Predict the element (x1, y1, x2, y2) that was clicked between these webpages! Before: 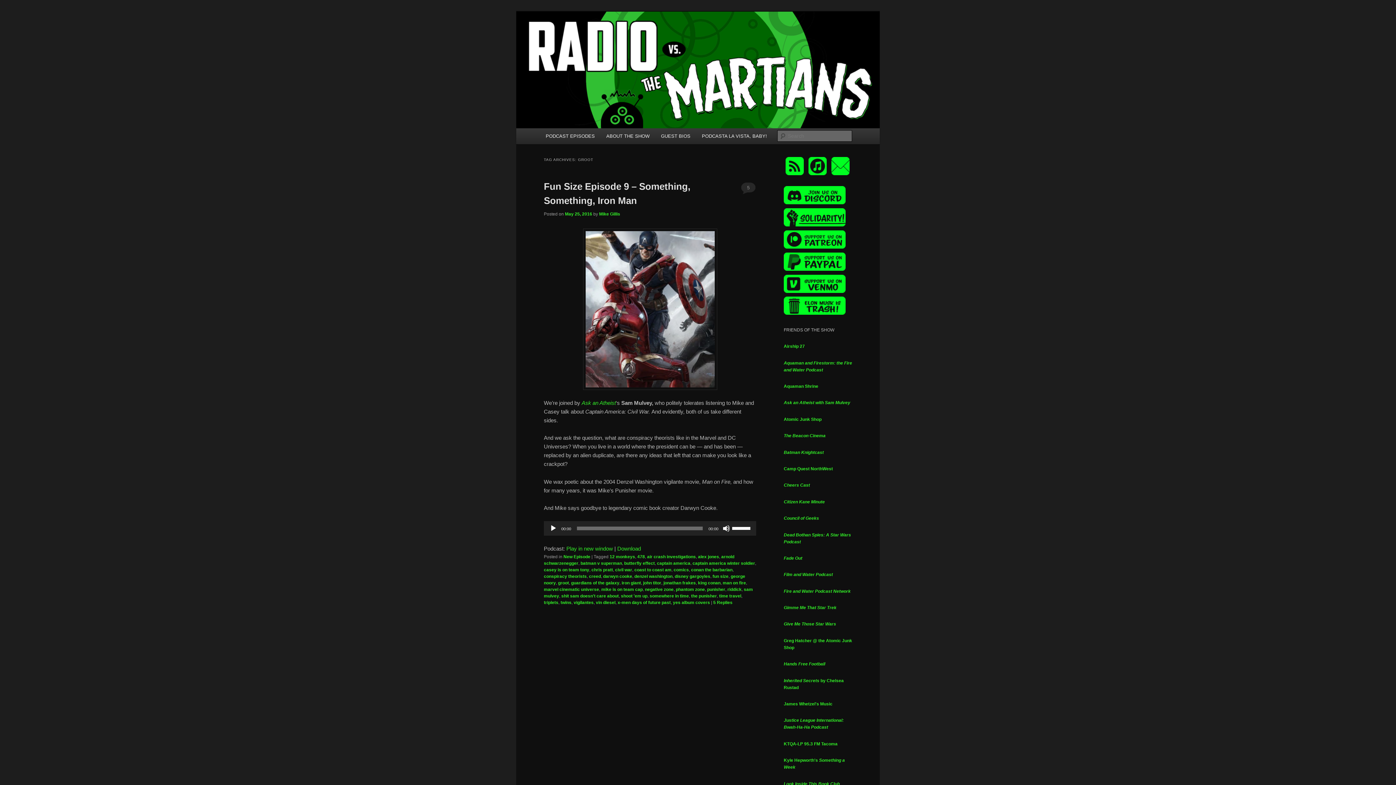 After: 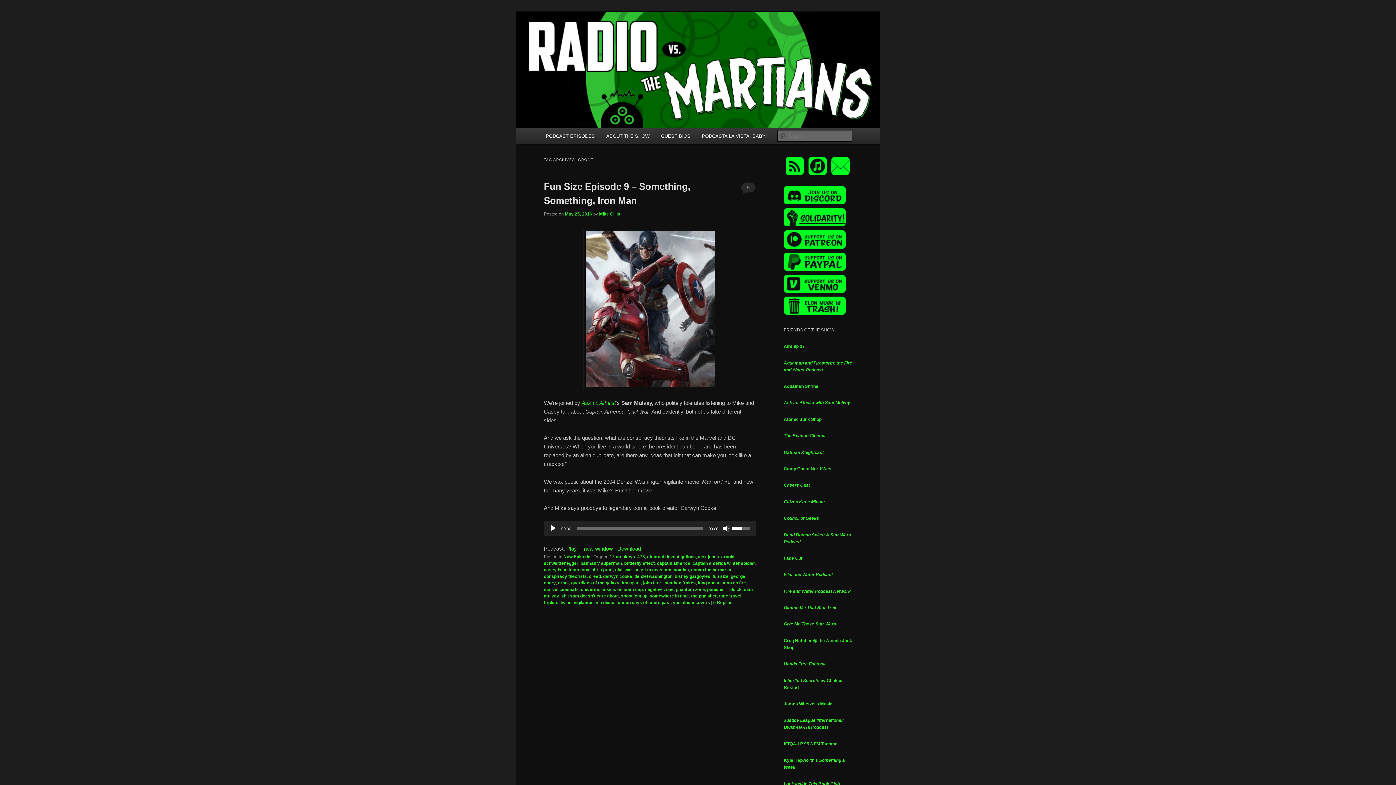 Action: label: Volume Slider bbox: (732, 521, 752, 534)